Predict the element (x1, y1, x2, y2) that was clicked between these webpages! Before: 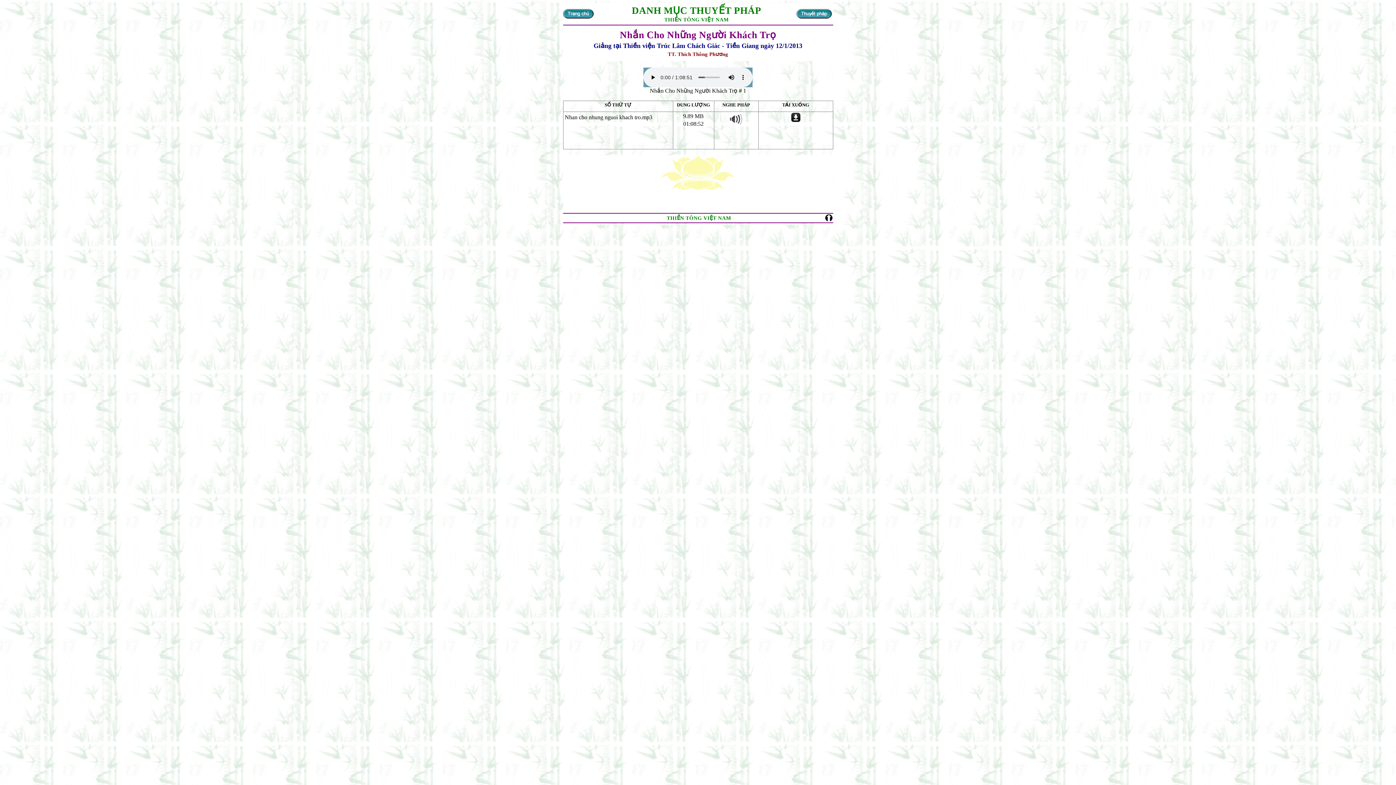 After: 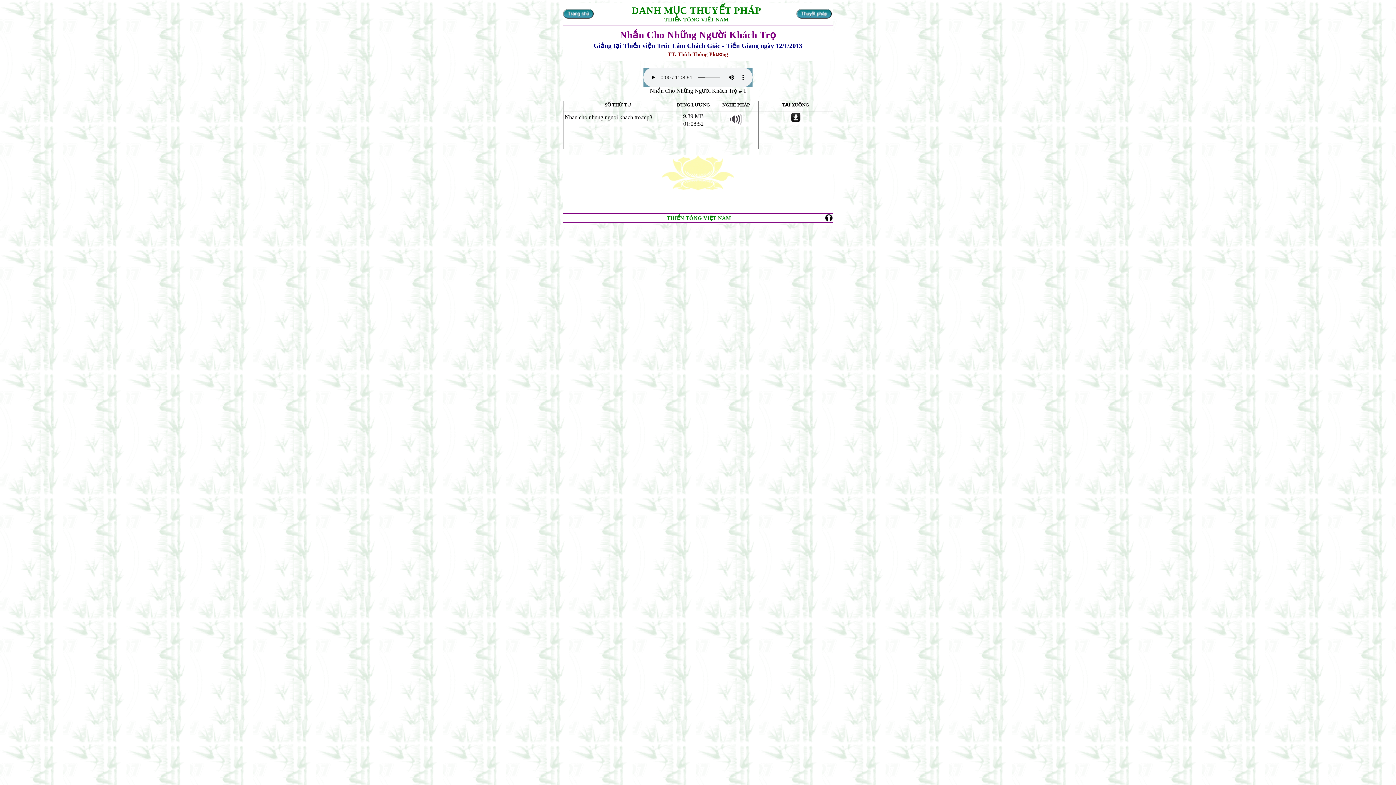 Action: bbox: (825, 217, 833, 223)